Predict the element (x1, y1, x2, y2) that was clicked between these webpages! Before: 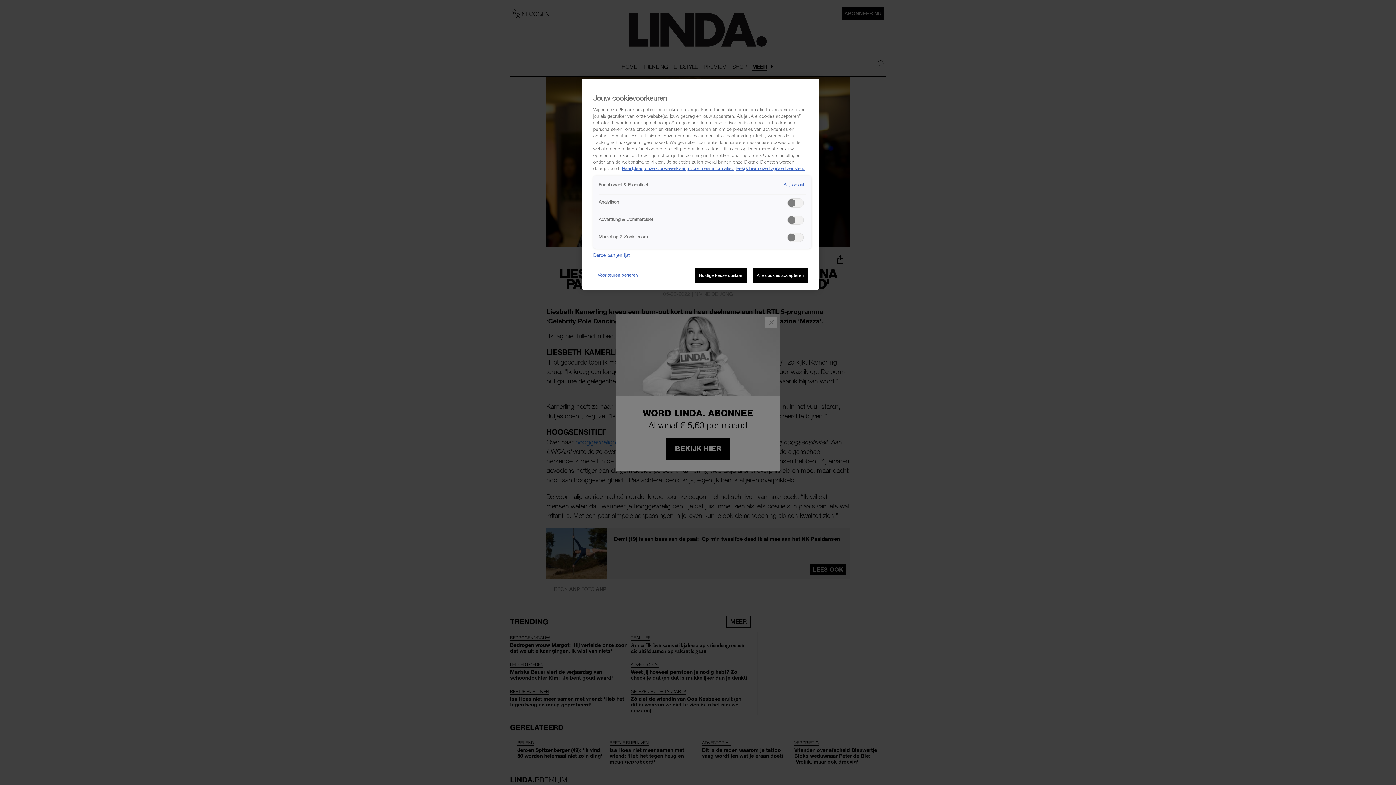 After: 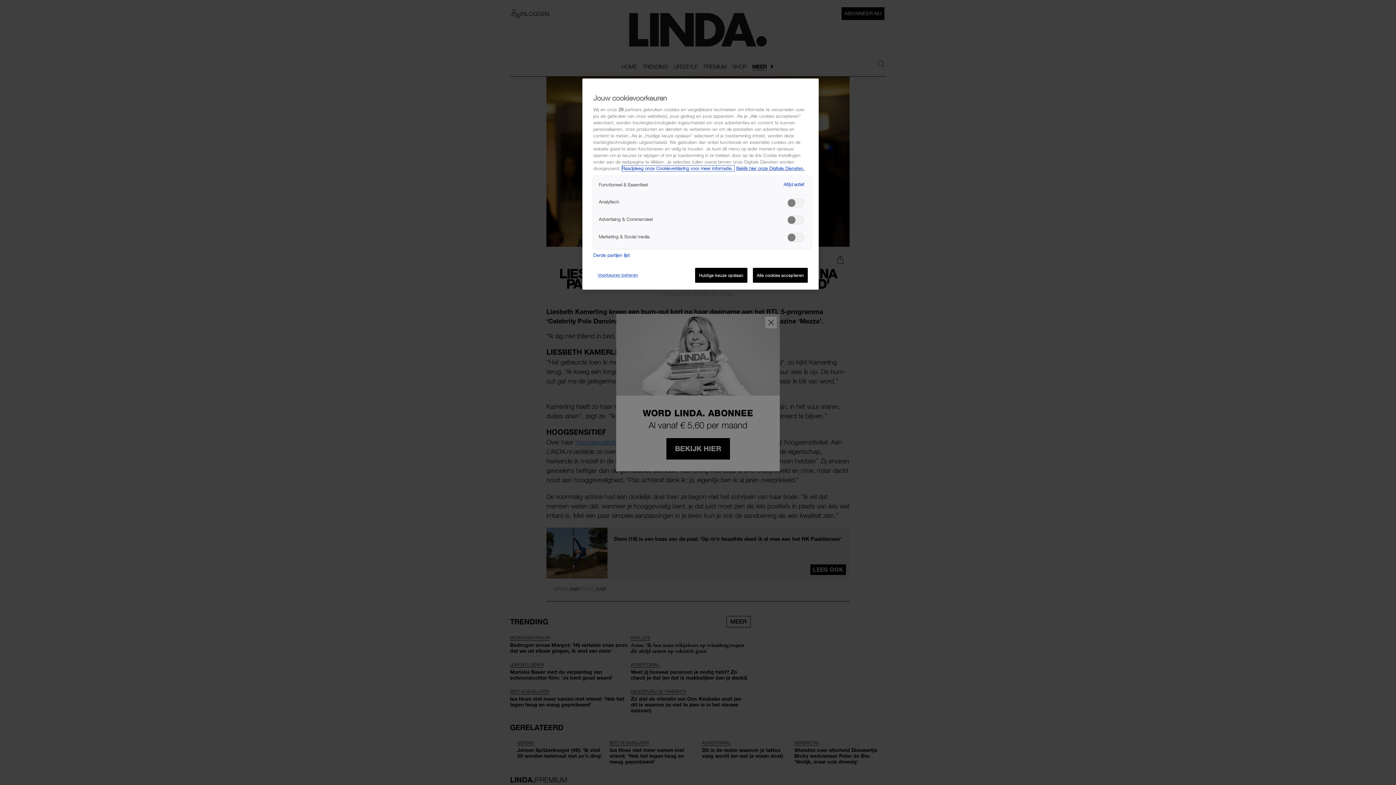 Action: bbox: (622, 165, 734, 171) label: Meer informatie over cookies, opent in een nieuw tabblad